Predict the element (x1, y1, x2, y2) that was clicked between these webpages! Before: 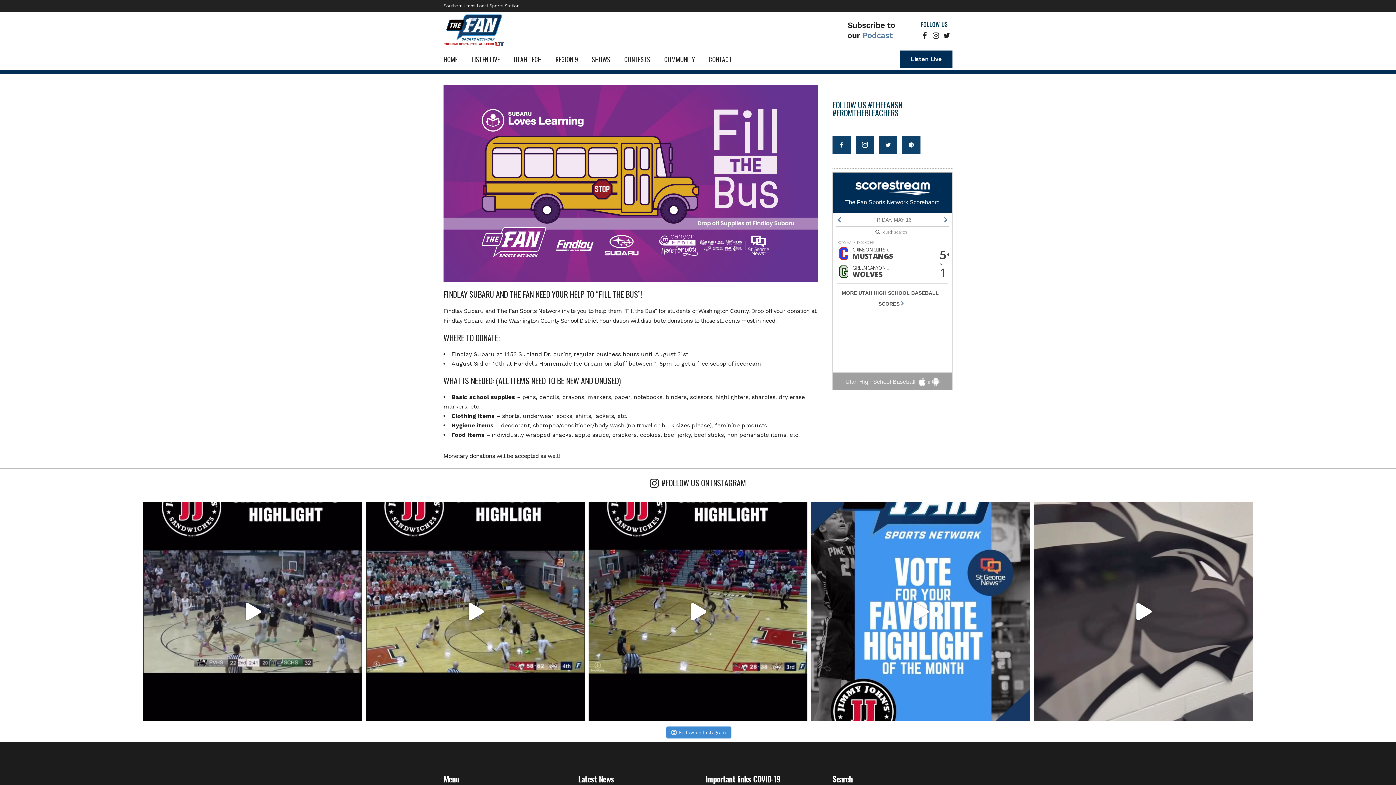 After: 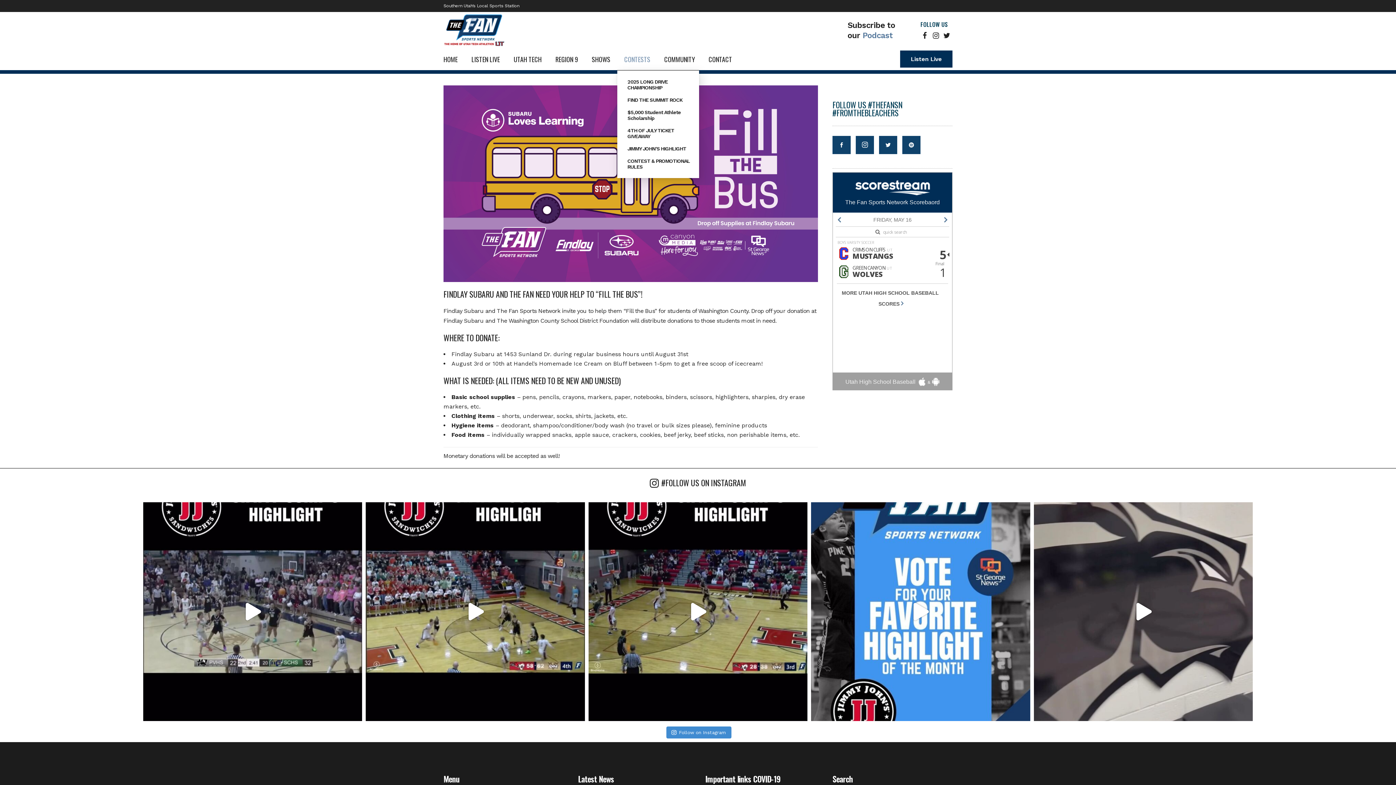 Action: label: CONTESTS bbox: (617, 48, 657, 70)